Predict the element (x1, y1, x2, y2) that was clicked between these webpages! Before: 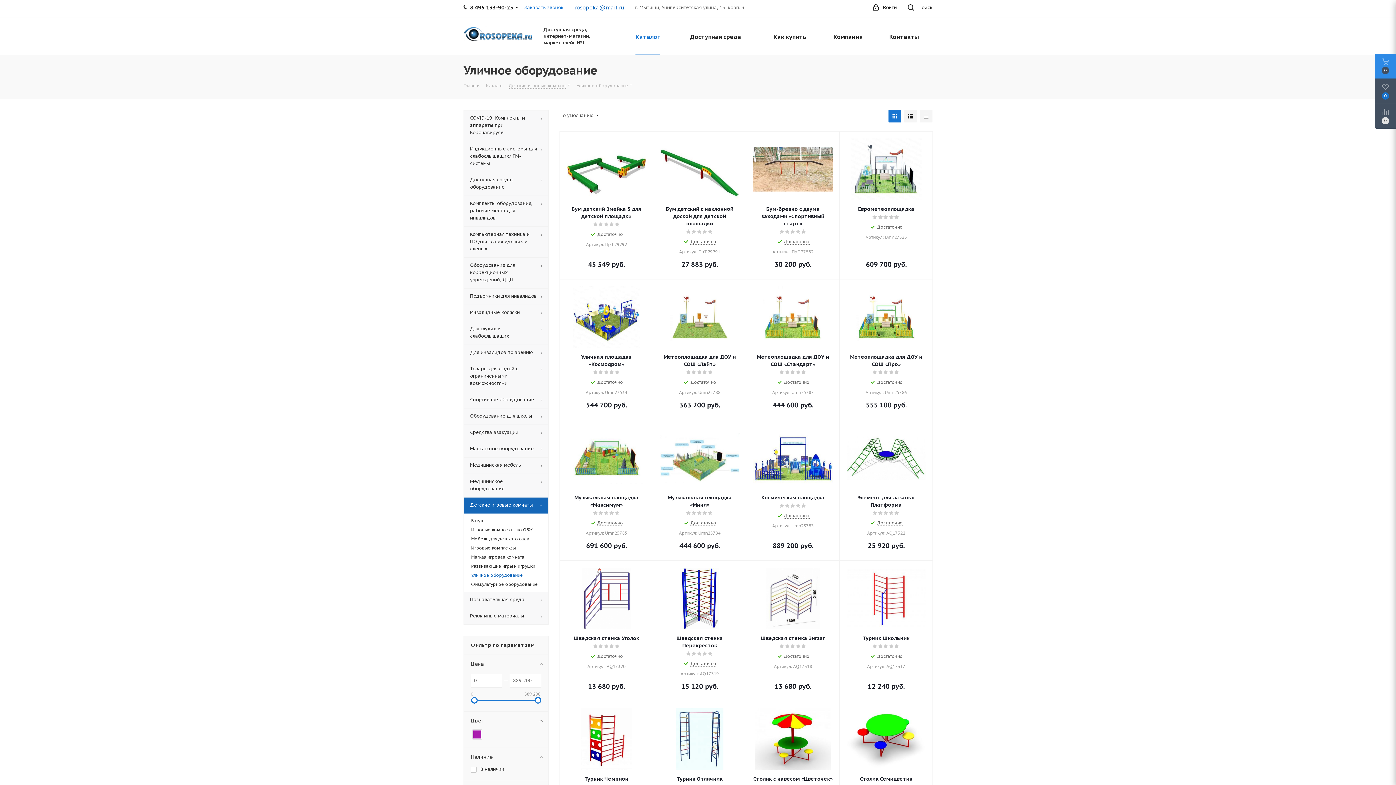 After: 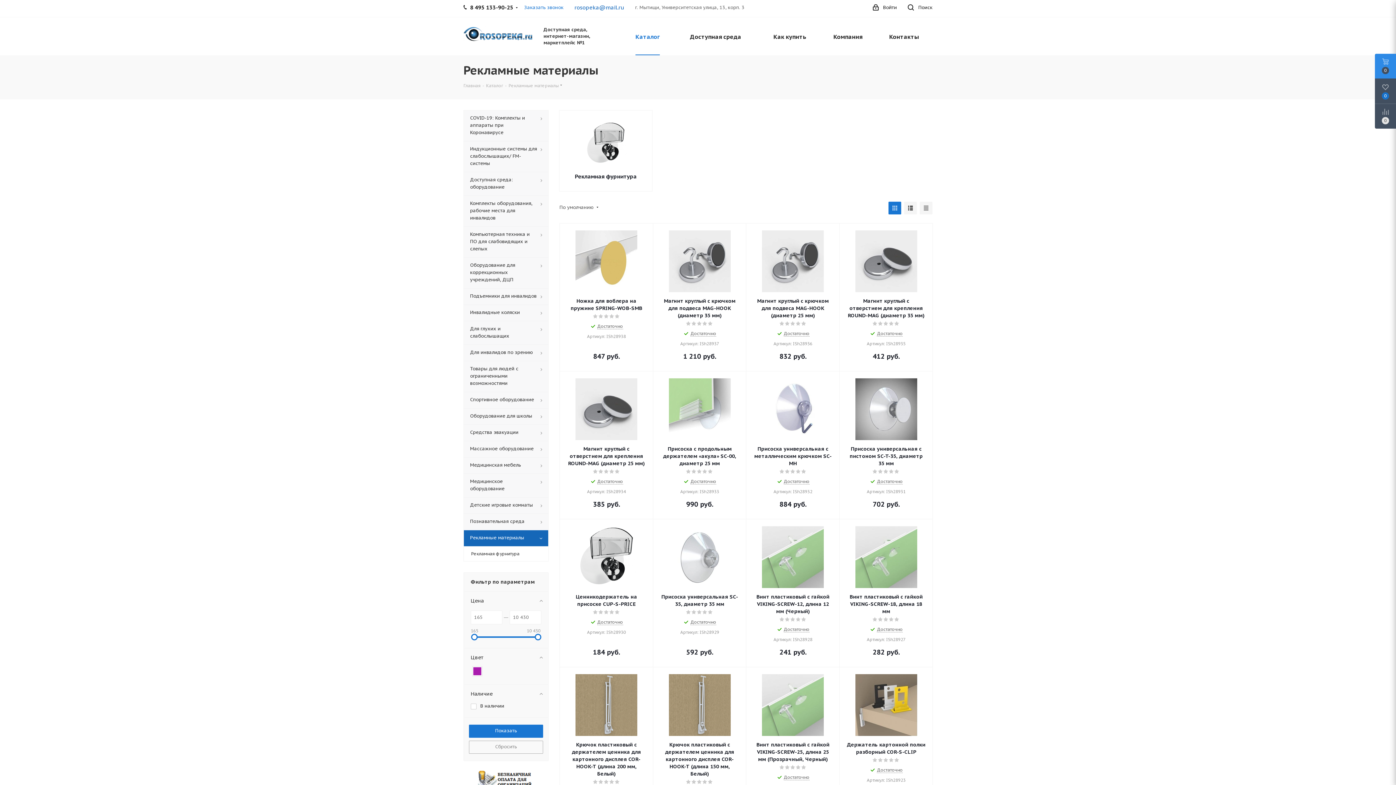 Action: label: Рекламные материалы bbox: (463, 608, 548, 625)